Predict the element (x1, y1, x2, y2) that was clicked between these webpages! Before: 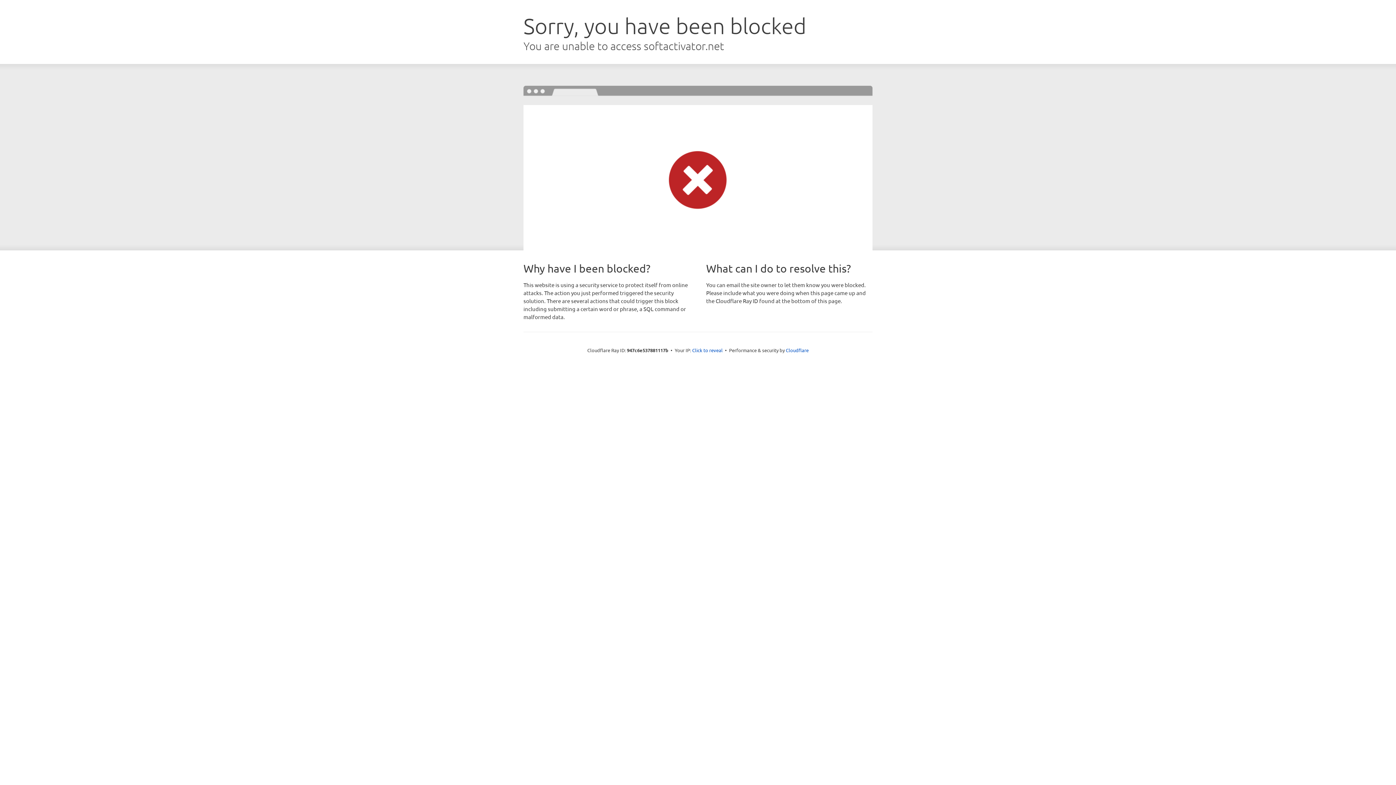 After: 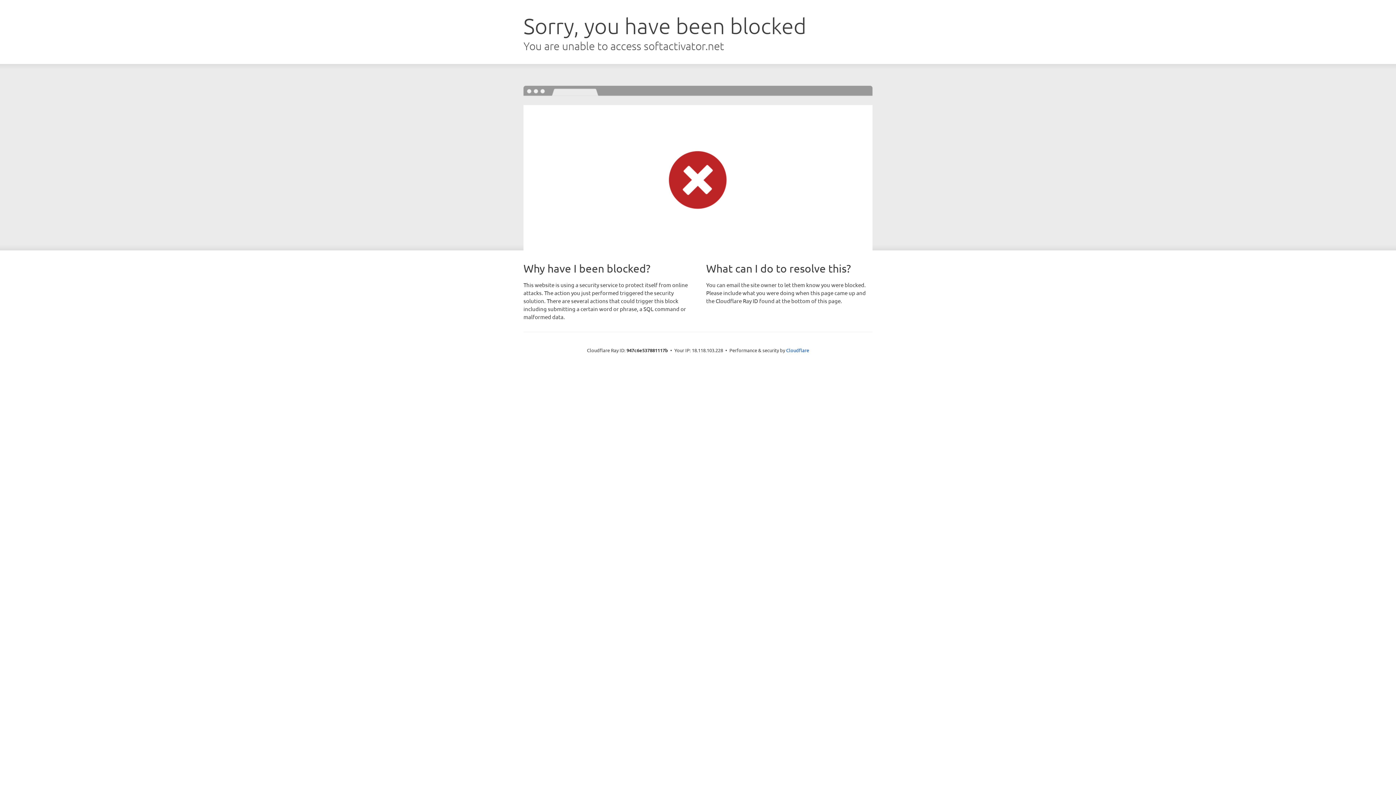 Action: bbox: (692, 346, 722, 353) label: Click to reveal